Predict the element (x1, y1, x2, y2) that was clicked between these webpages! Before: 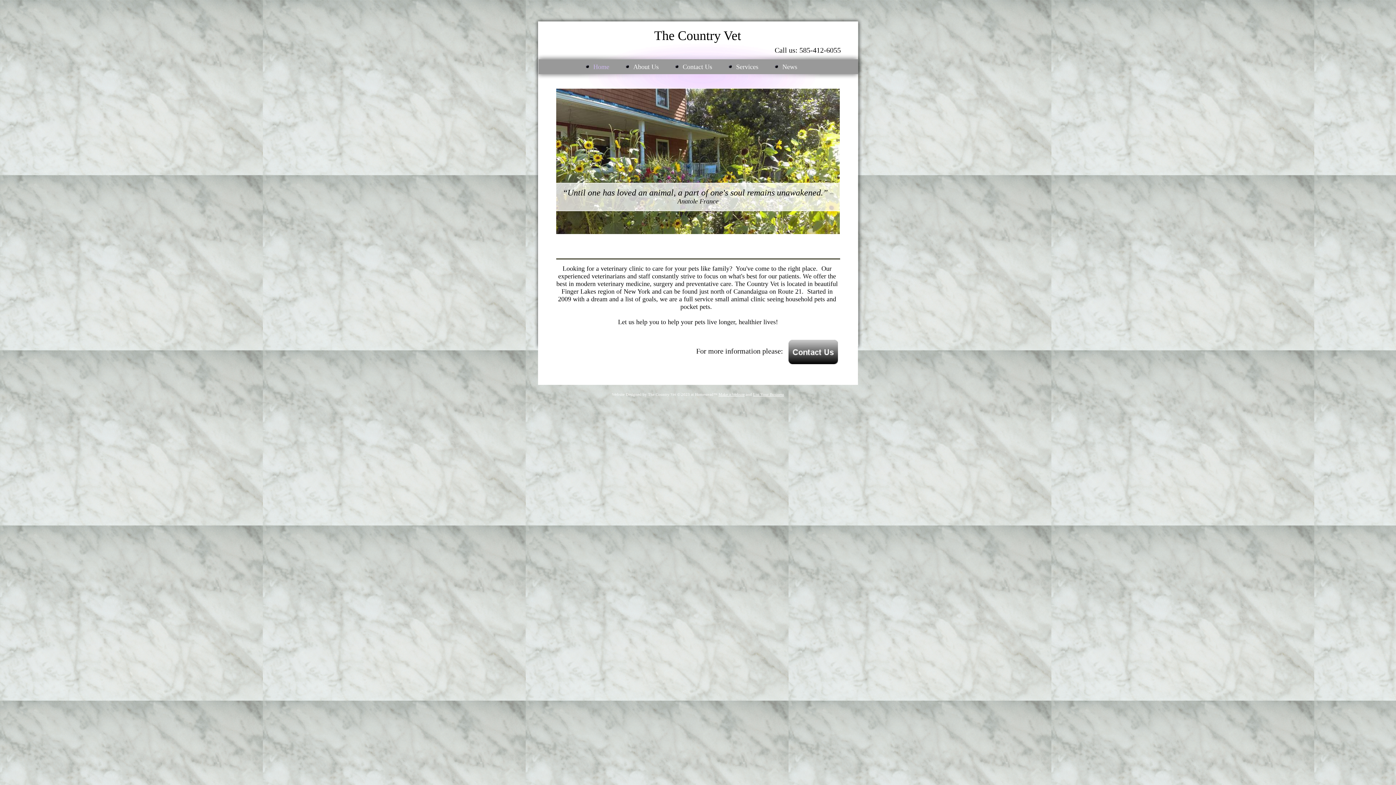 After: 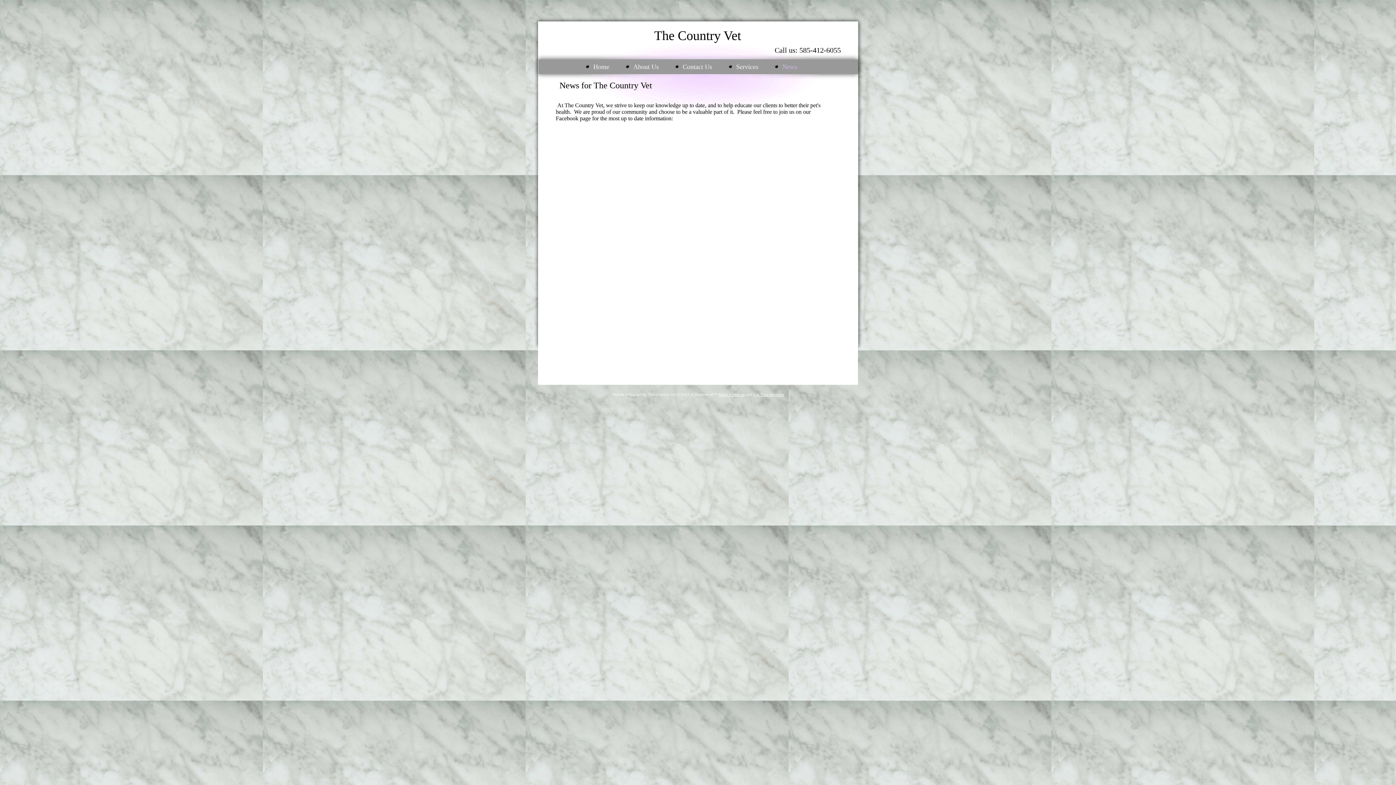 Action: bbox: (765, 68, 797, 69) label: News